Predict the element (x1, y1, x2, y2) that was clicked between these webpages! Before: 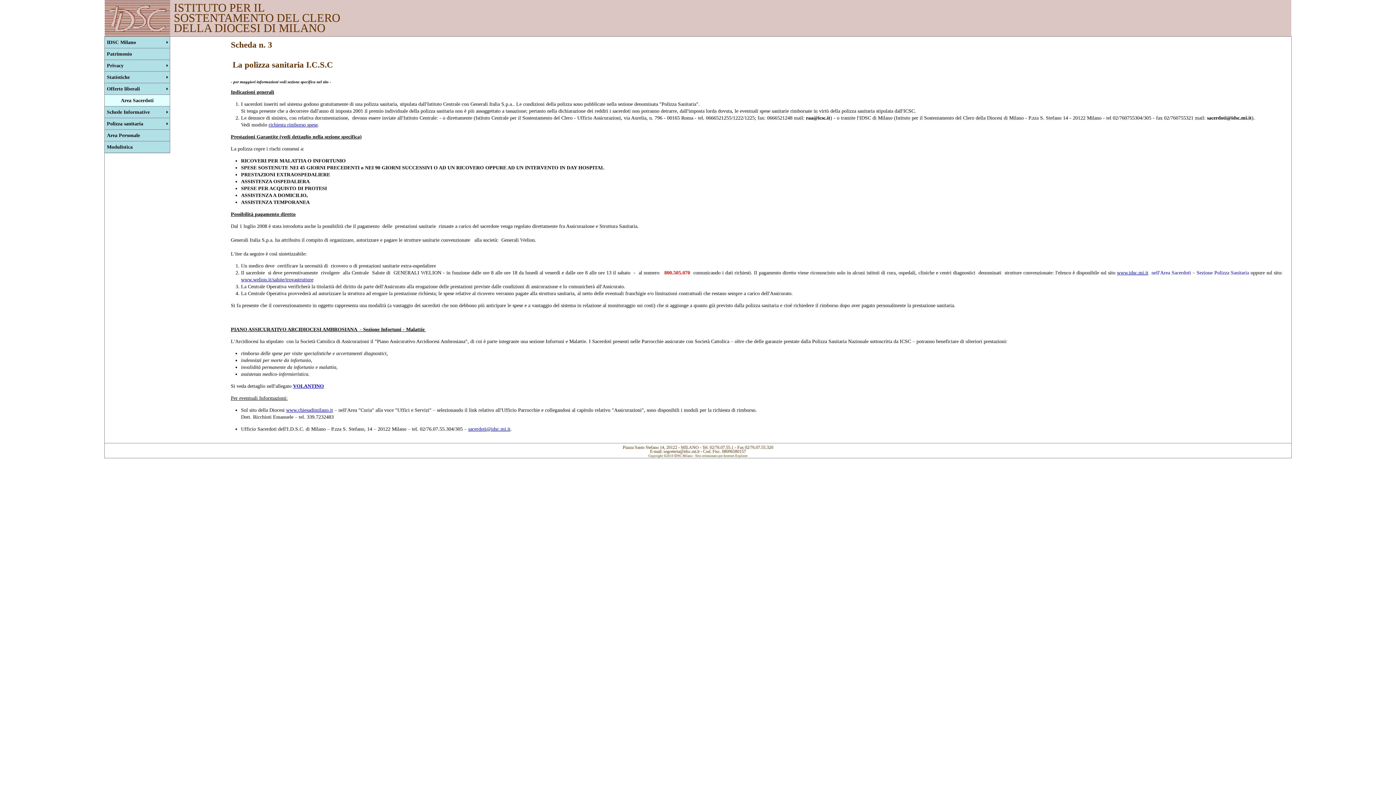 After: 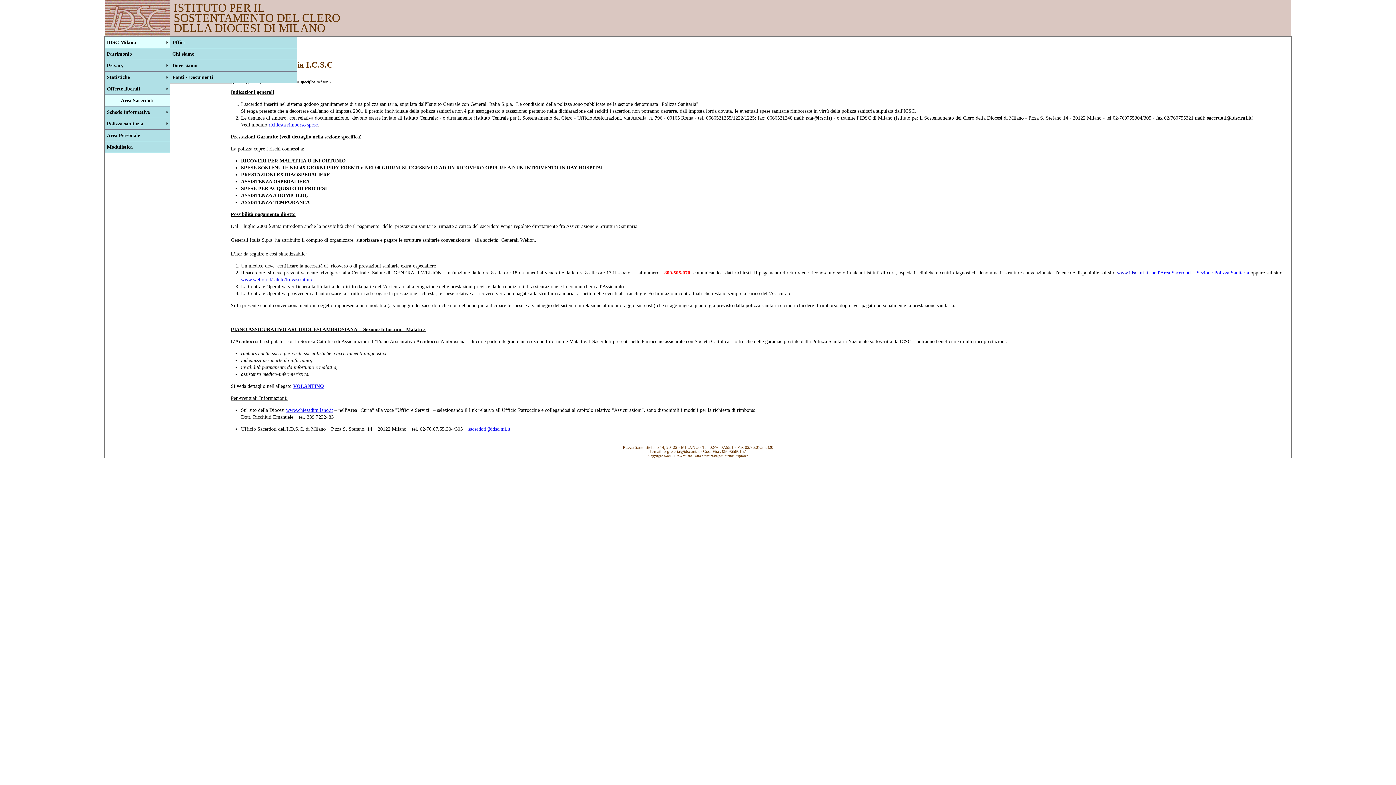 Action: bbox: (104, 36, 170, 48) label: IDSC Milano